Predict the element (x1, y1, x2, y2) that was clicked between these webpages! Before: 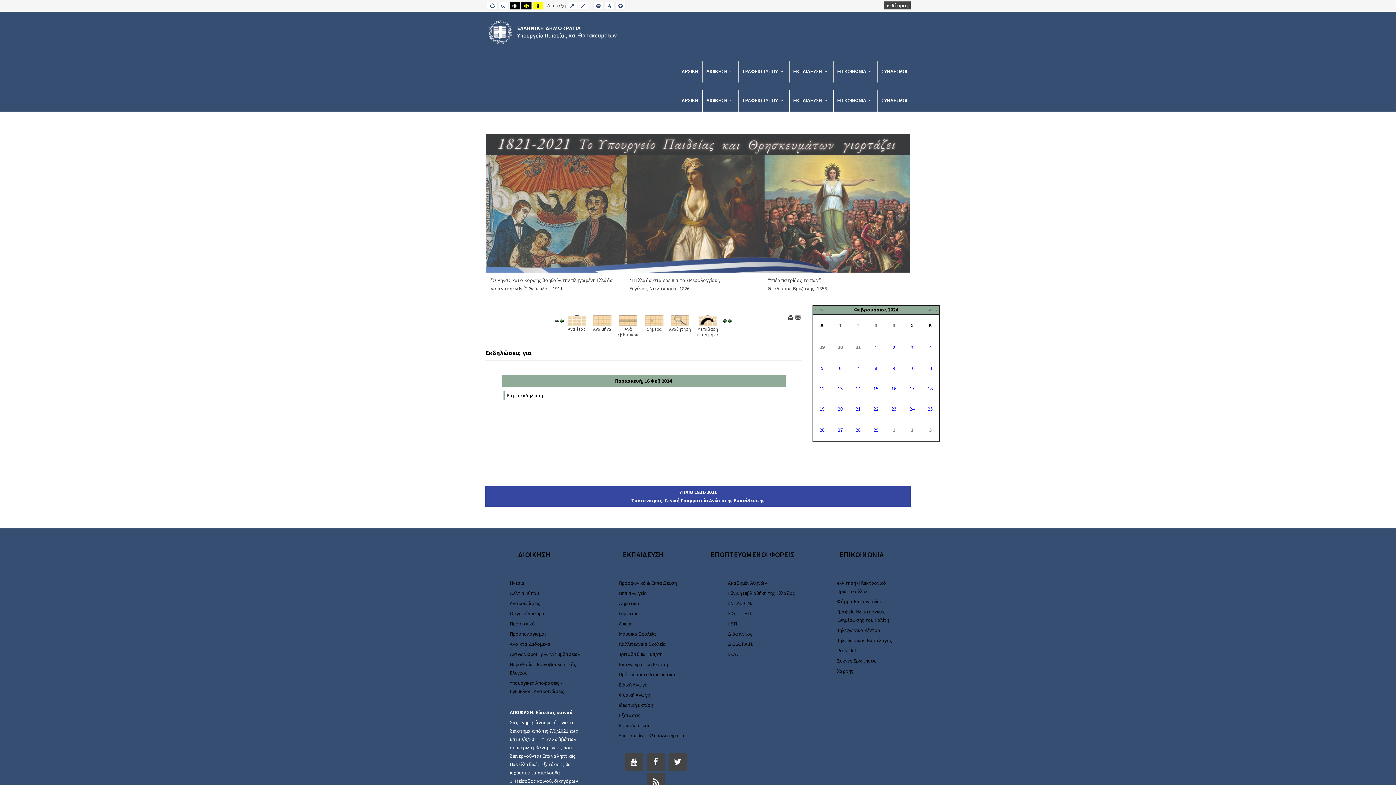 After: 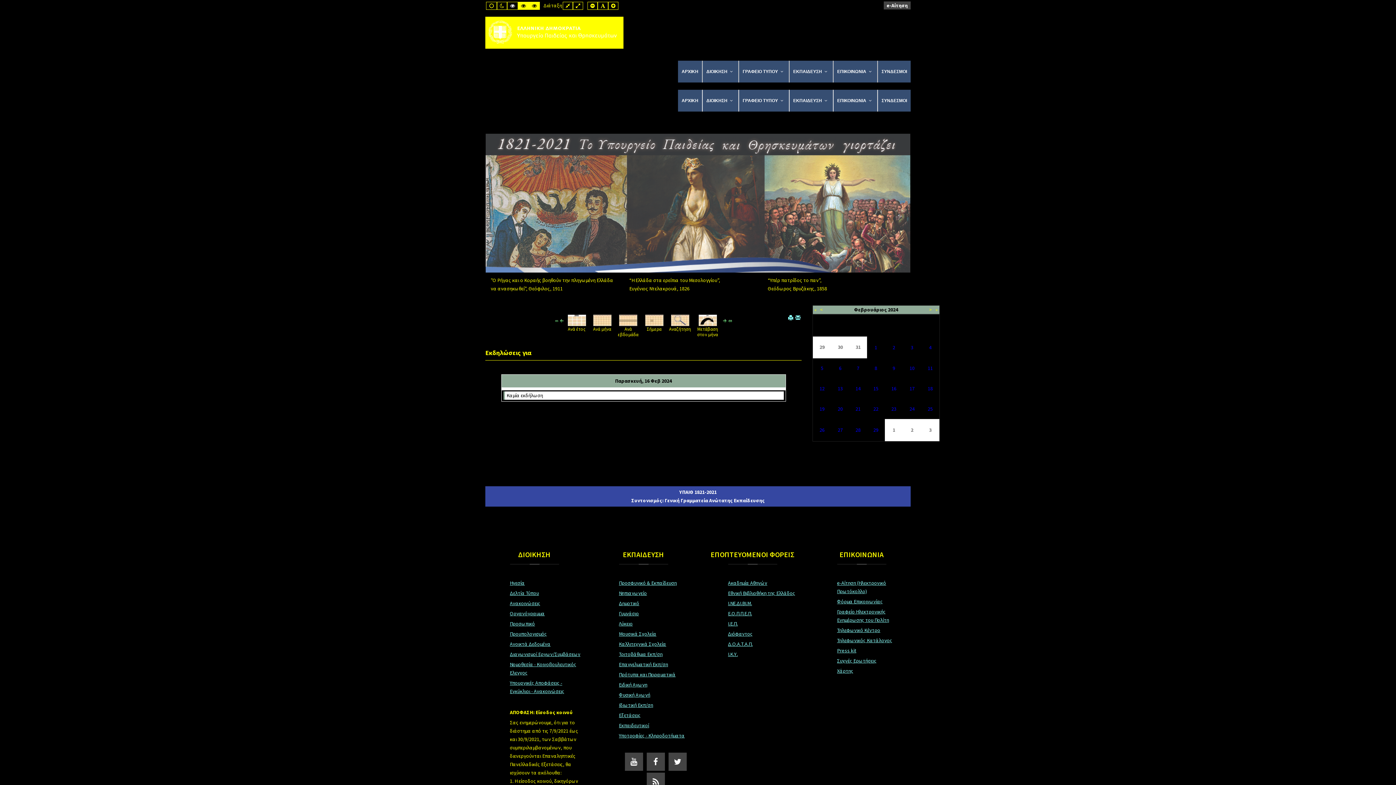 Action: bbox: (521, 1, 532, 9) label: HIGH CONTRAST BLACK YELLOW MODE